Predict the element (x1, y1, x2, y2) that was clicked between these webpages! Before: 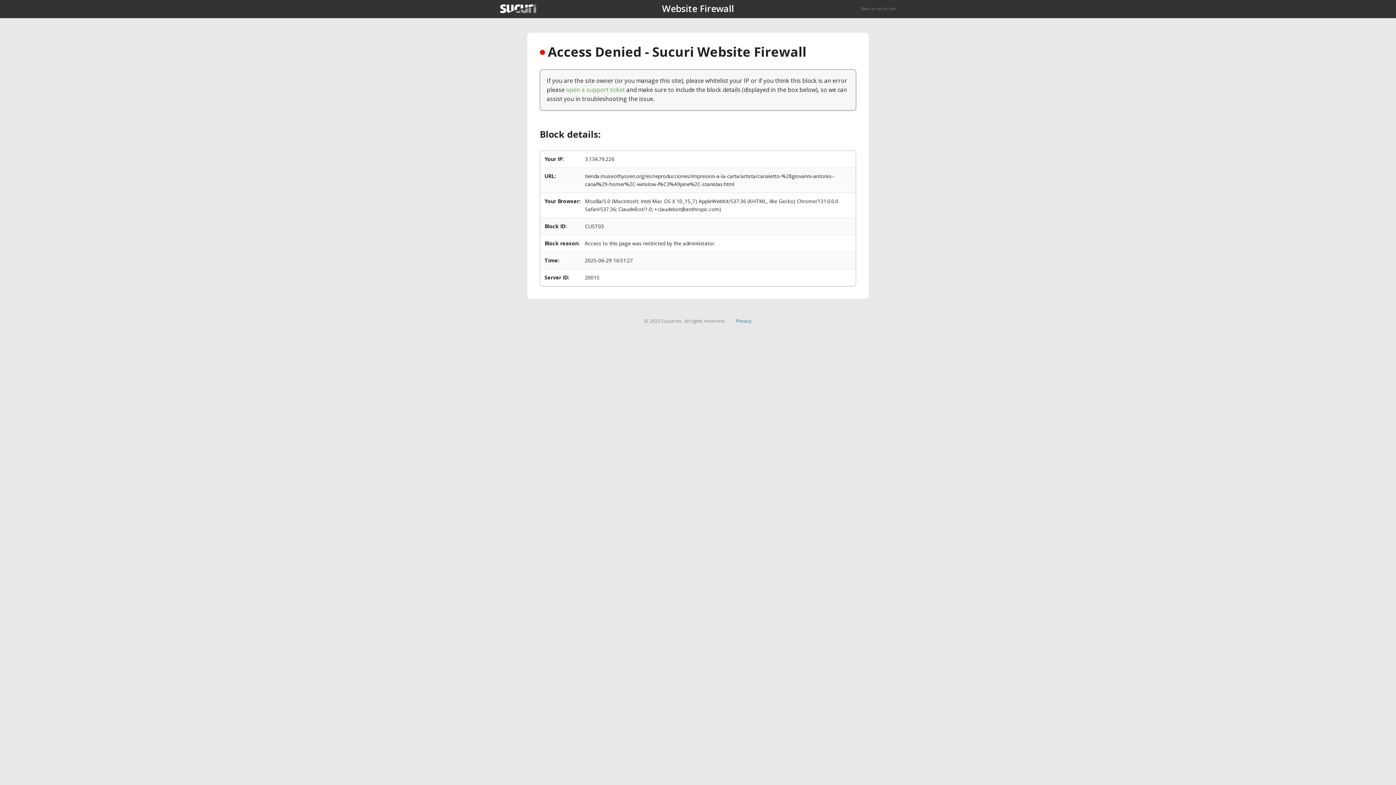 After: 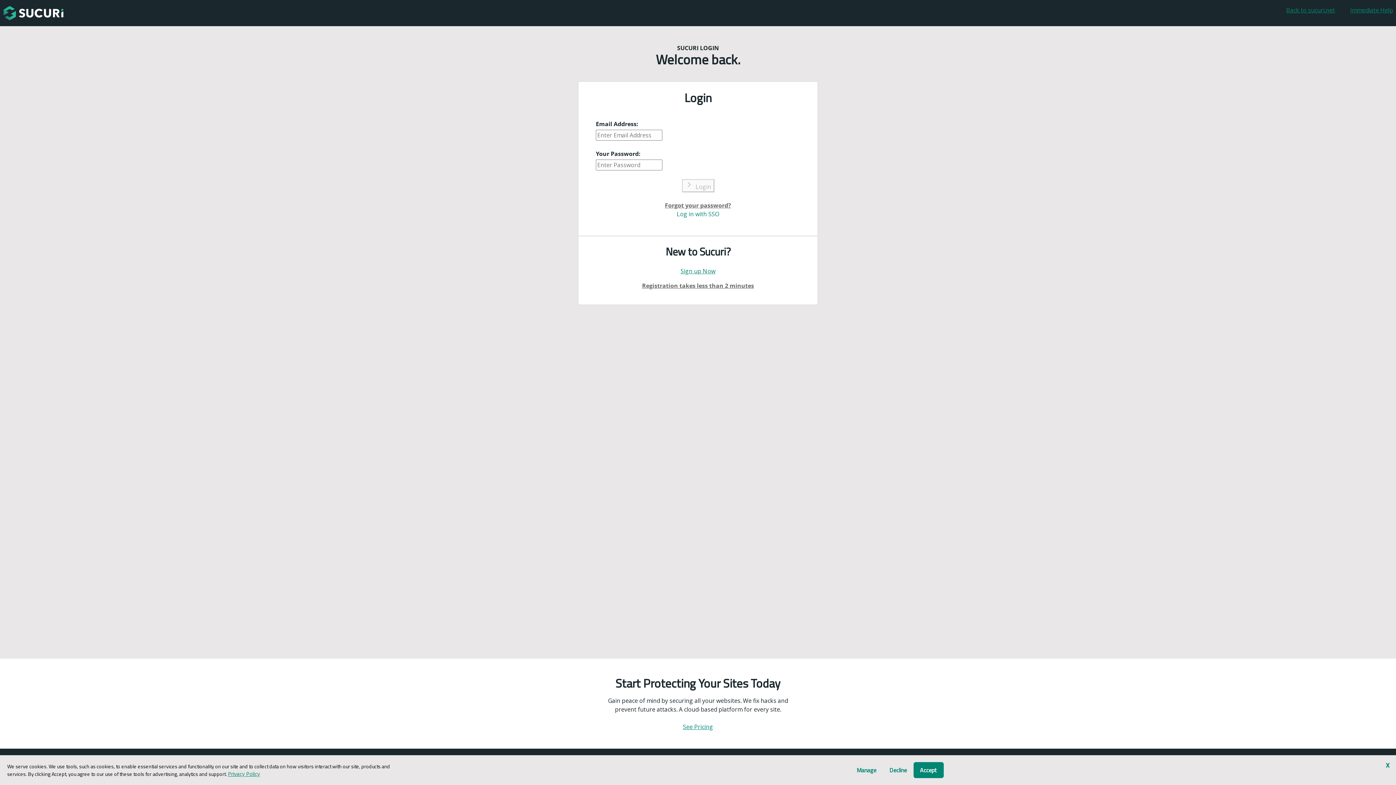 Action: bbox: (566, 85, 625, 93) label: open a support ticket